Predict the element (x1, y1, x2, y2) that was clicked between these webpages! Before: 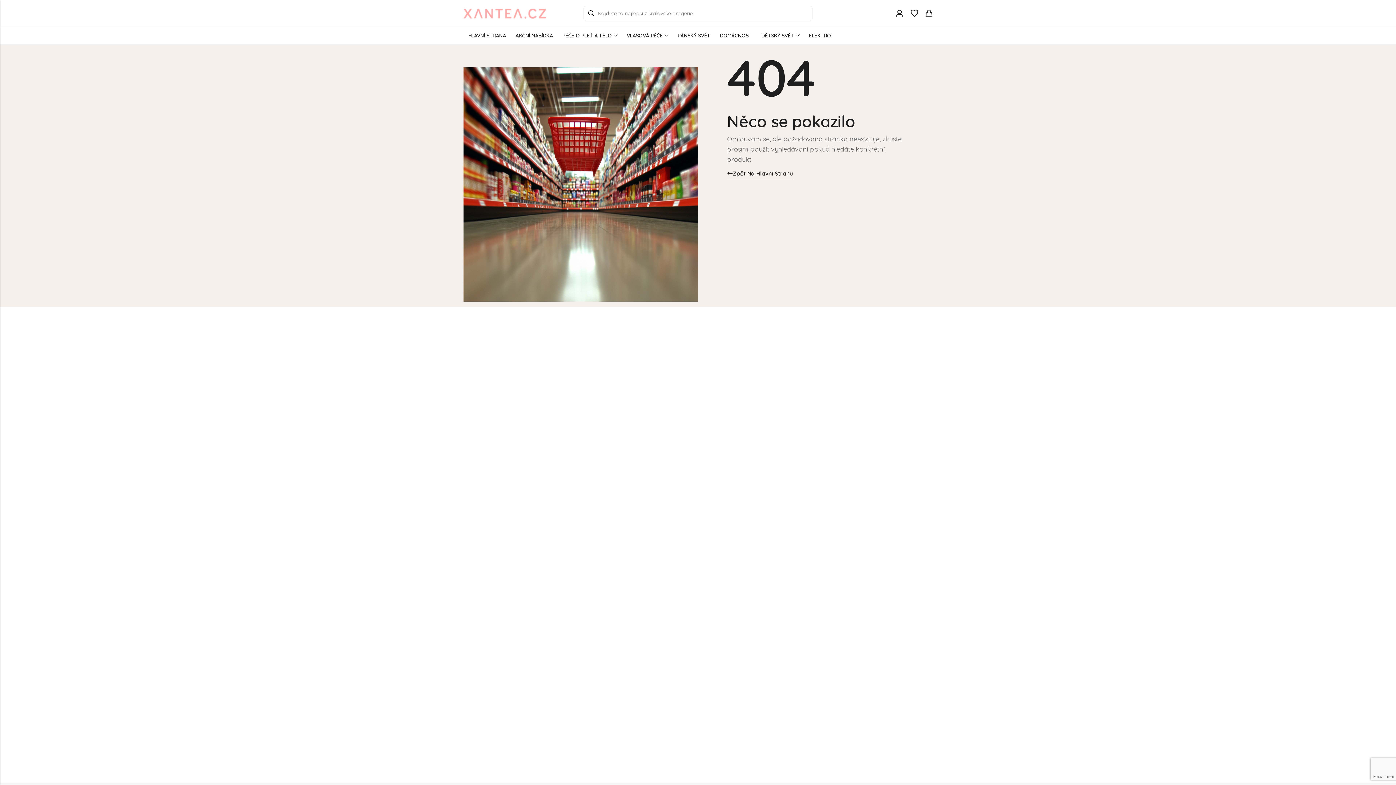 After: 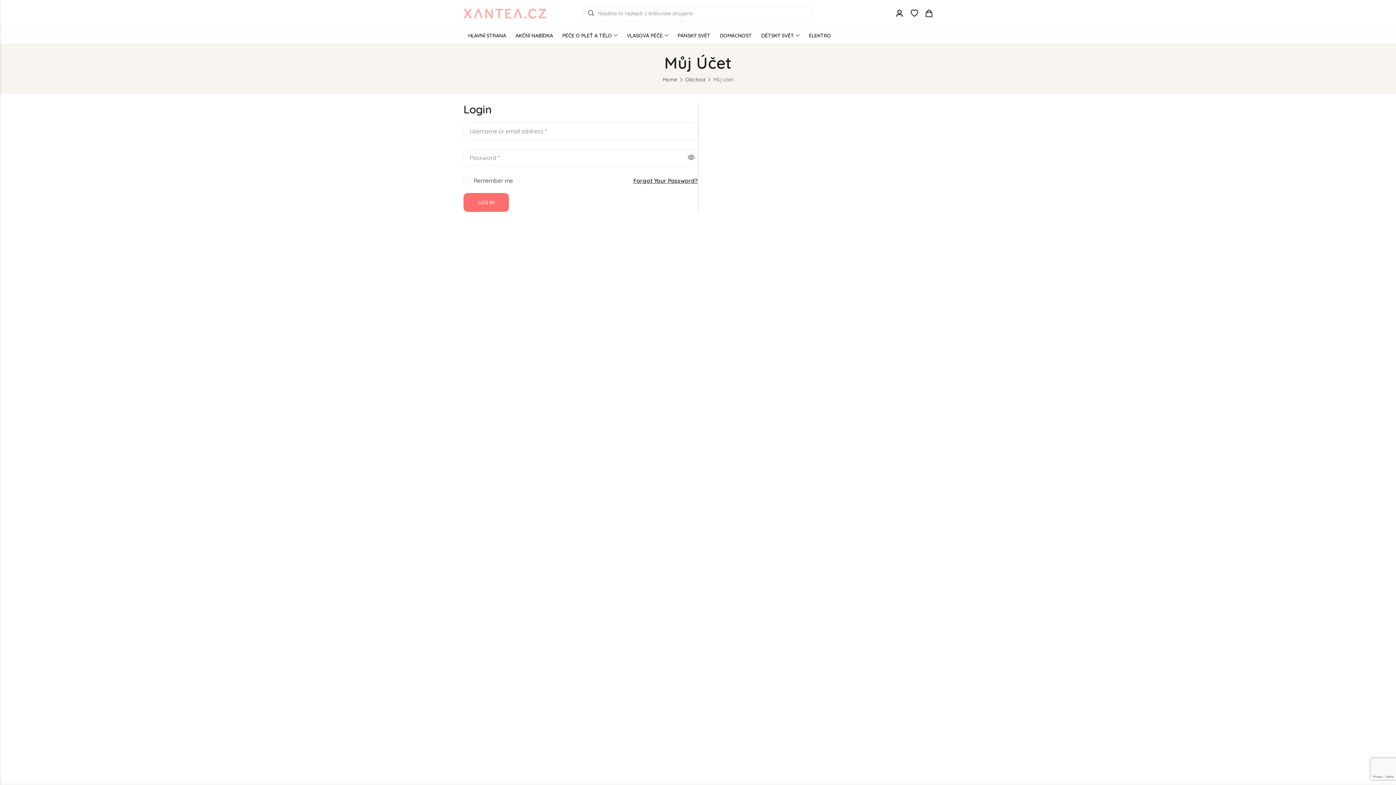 Action: bbox: (895, 8, 903, 18) label: Account